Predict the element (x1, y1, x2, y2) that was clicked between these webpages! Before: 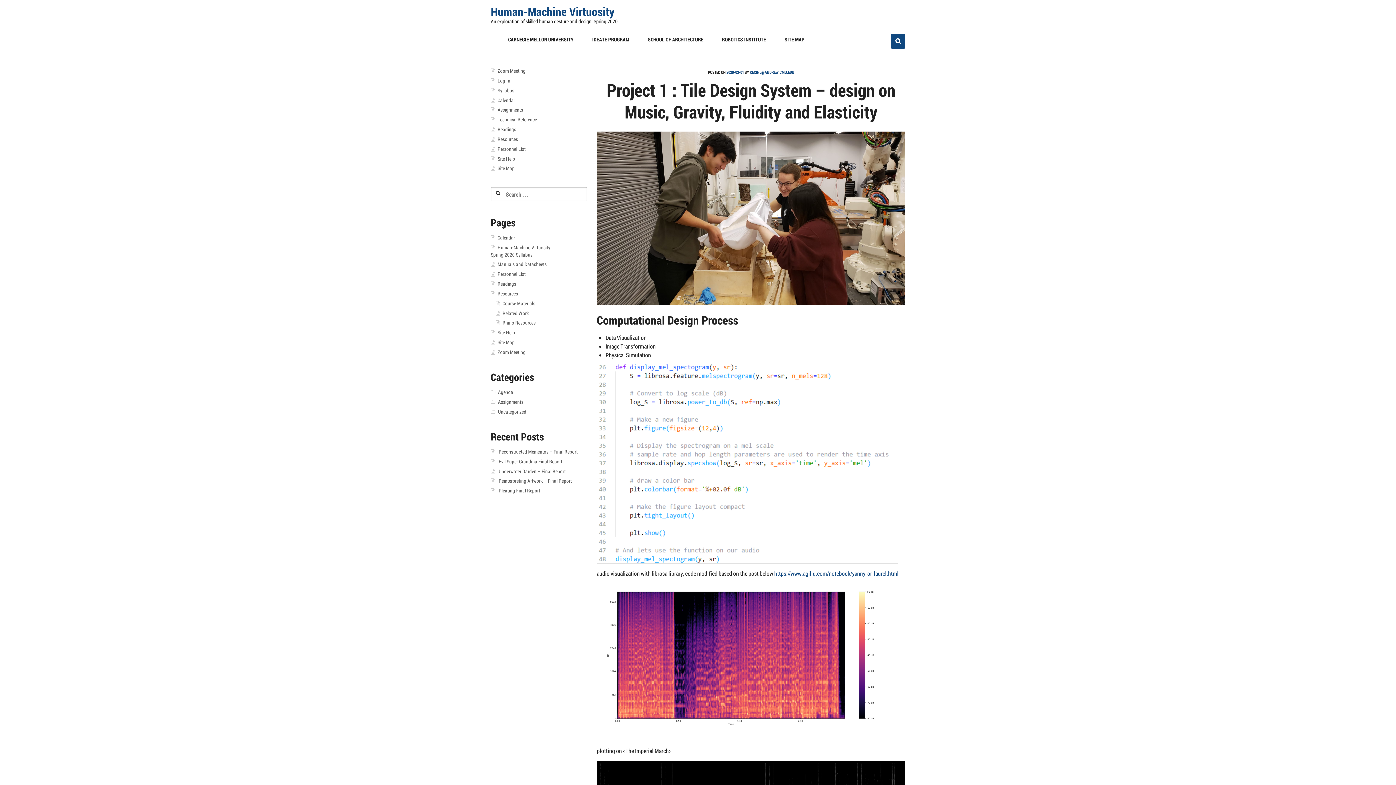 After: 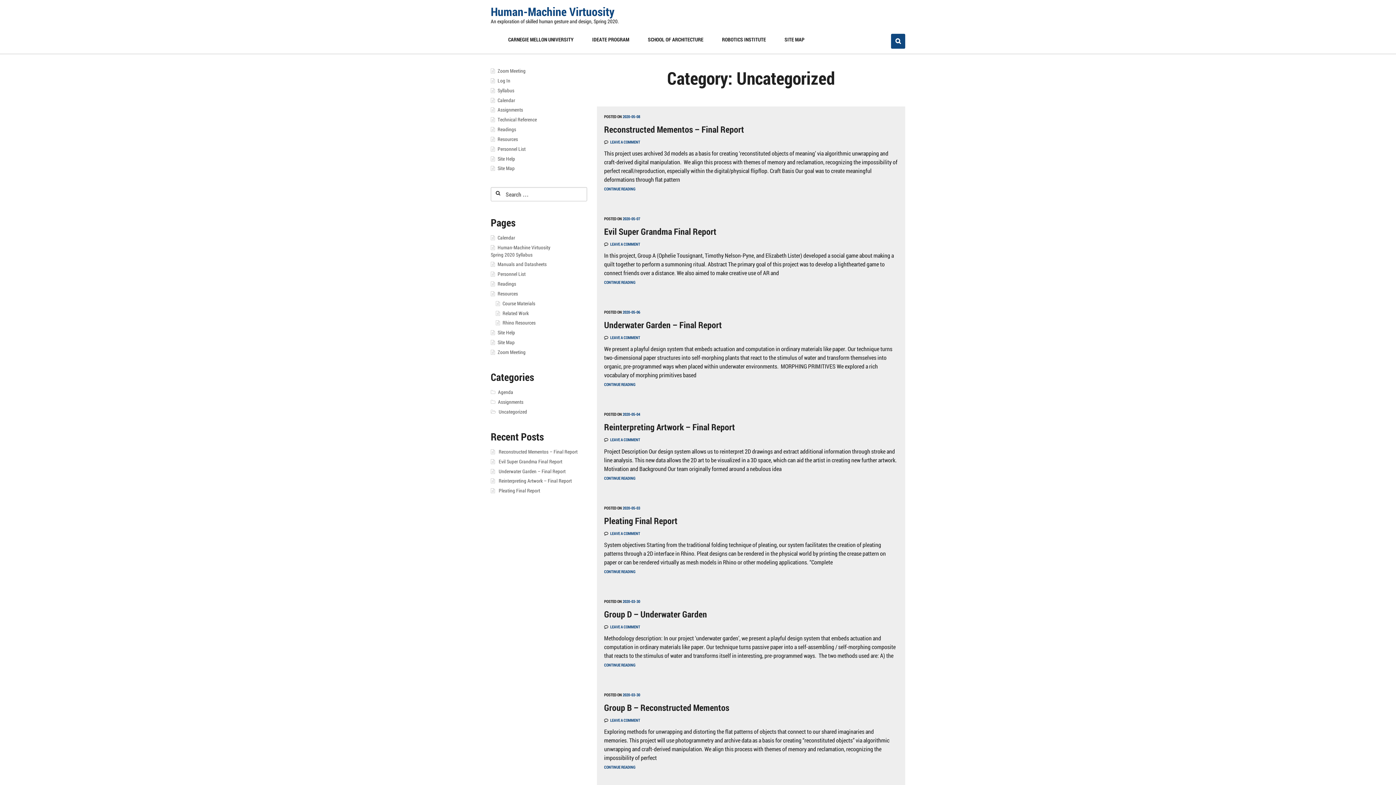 Action: bbox: (498, 408, 526, 415) label: Uncategorized